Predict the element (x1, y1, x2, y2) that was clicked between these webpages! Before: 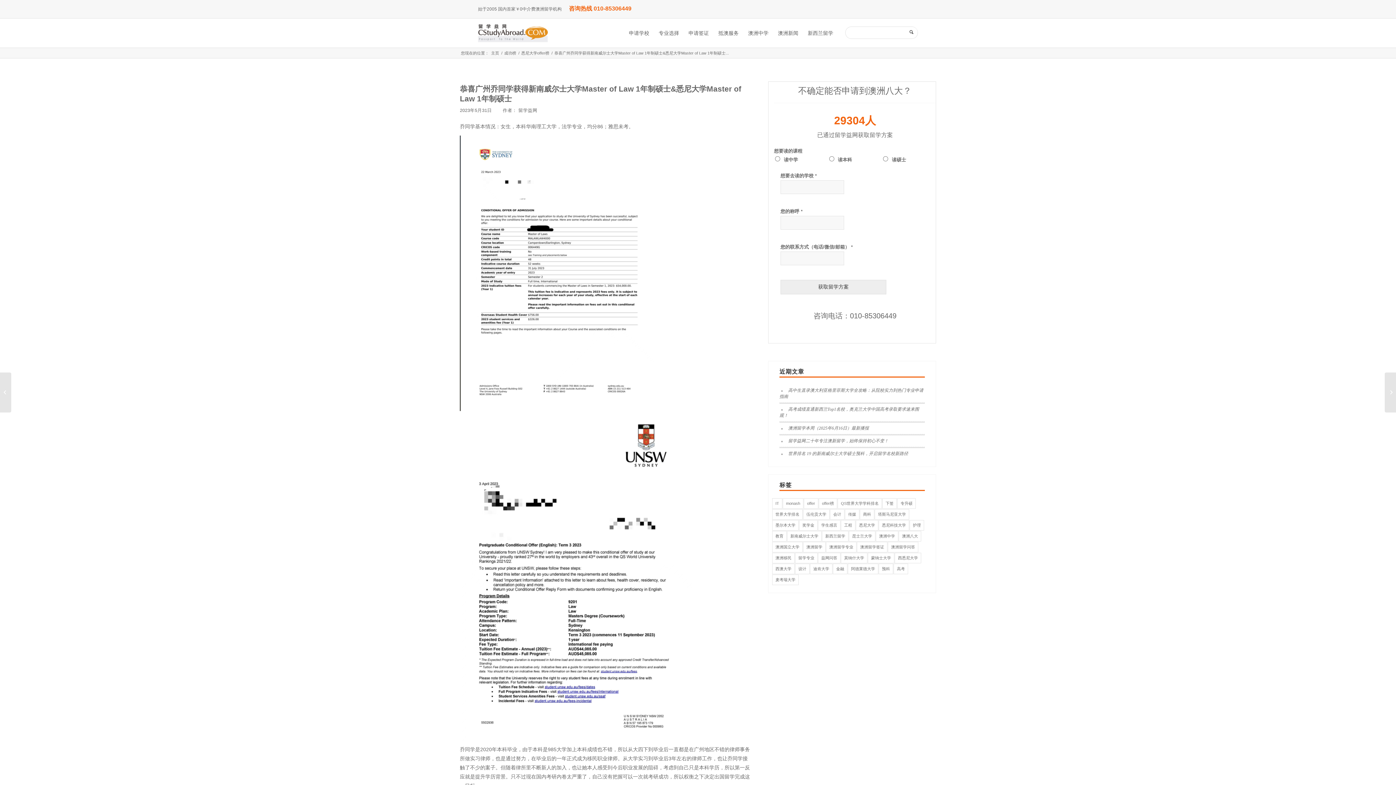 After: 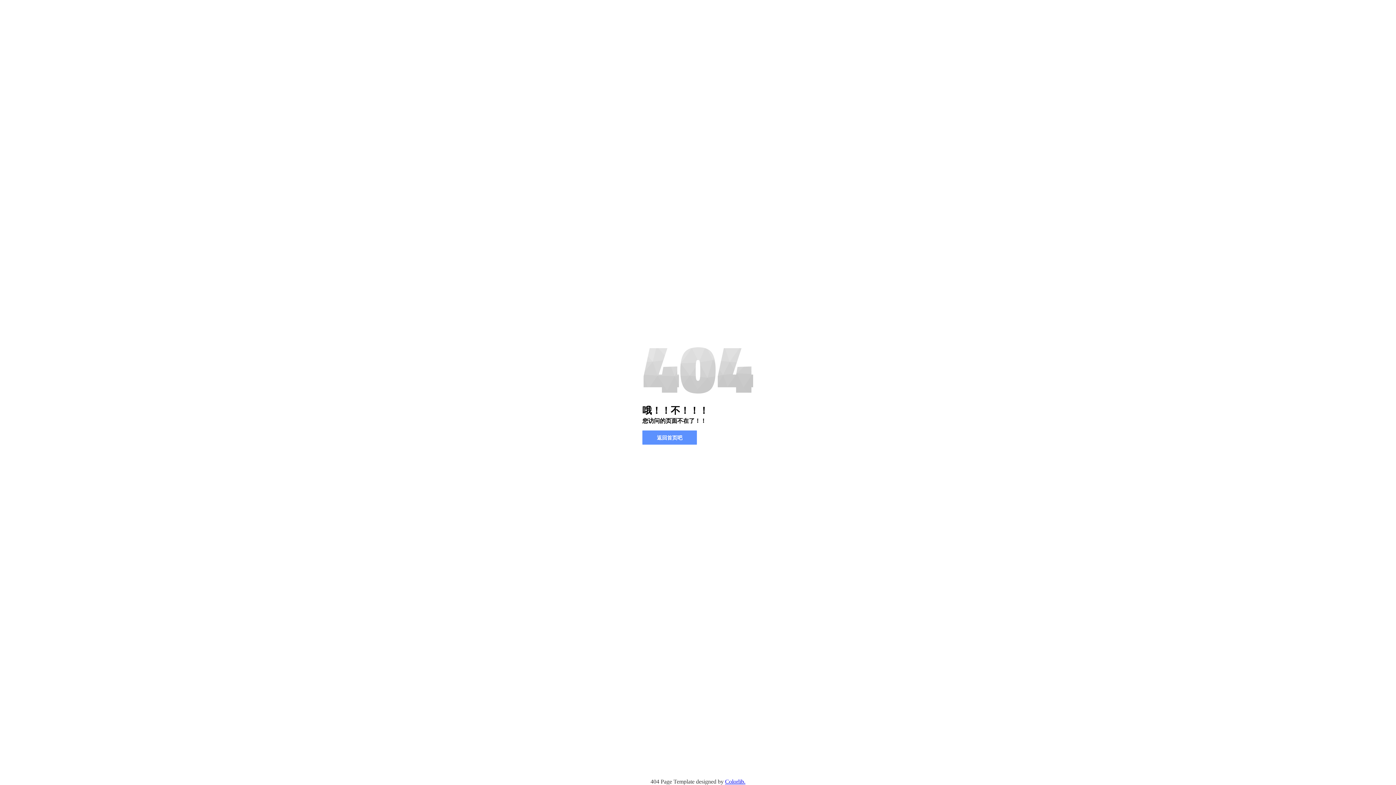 Action: bbox: (860, 509, 874, 519) label: 商科 (115 项)